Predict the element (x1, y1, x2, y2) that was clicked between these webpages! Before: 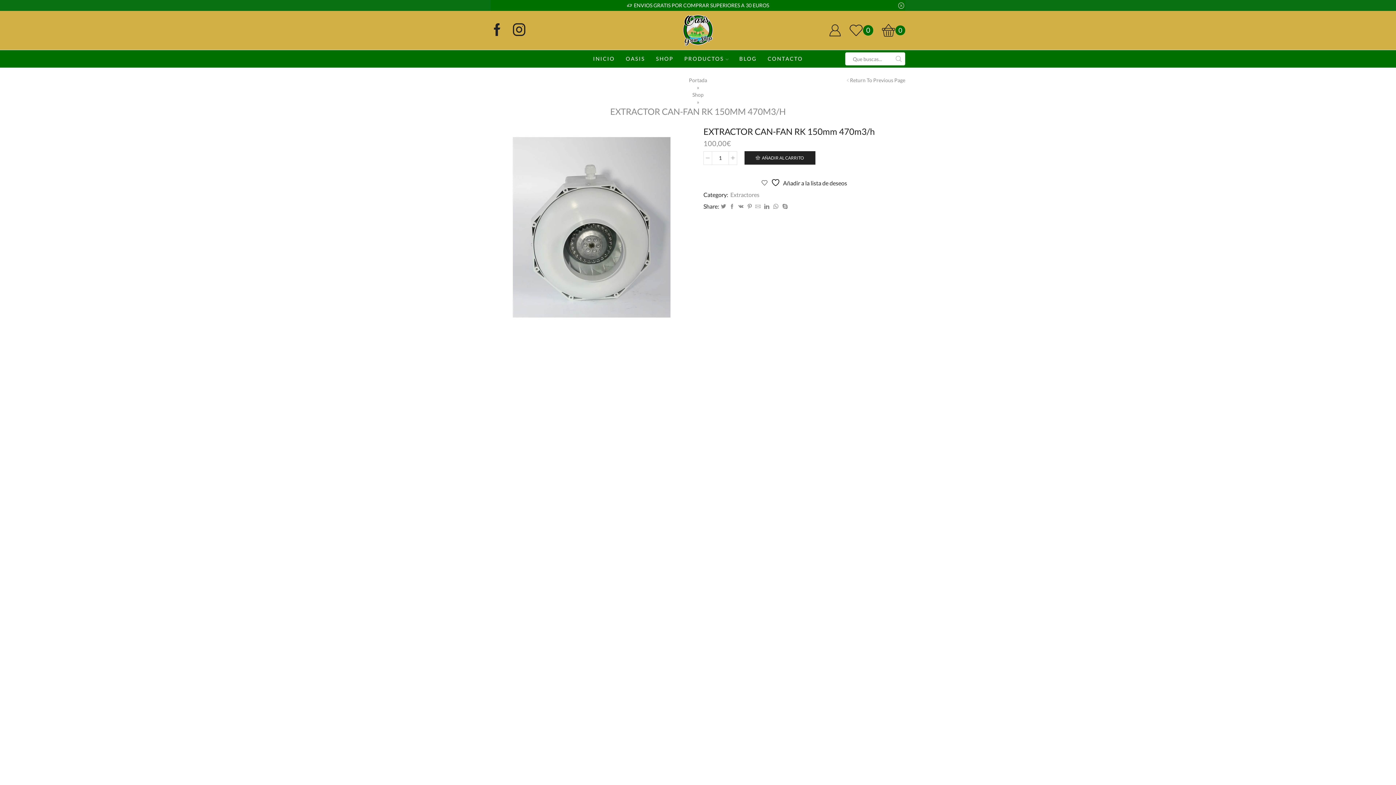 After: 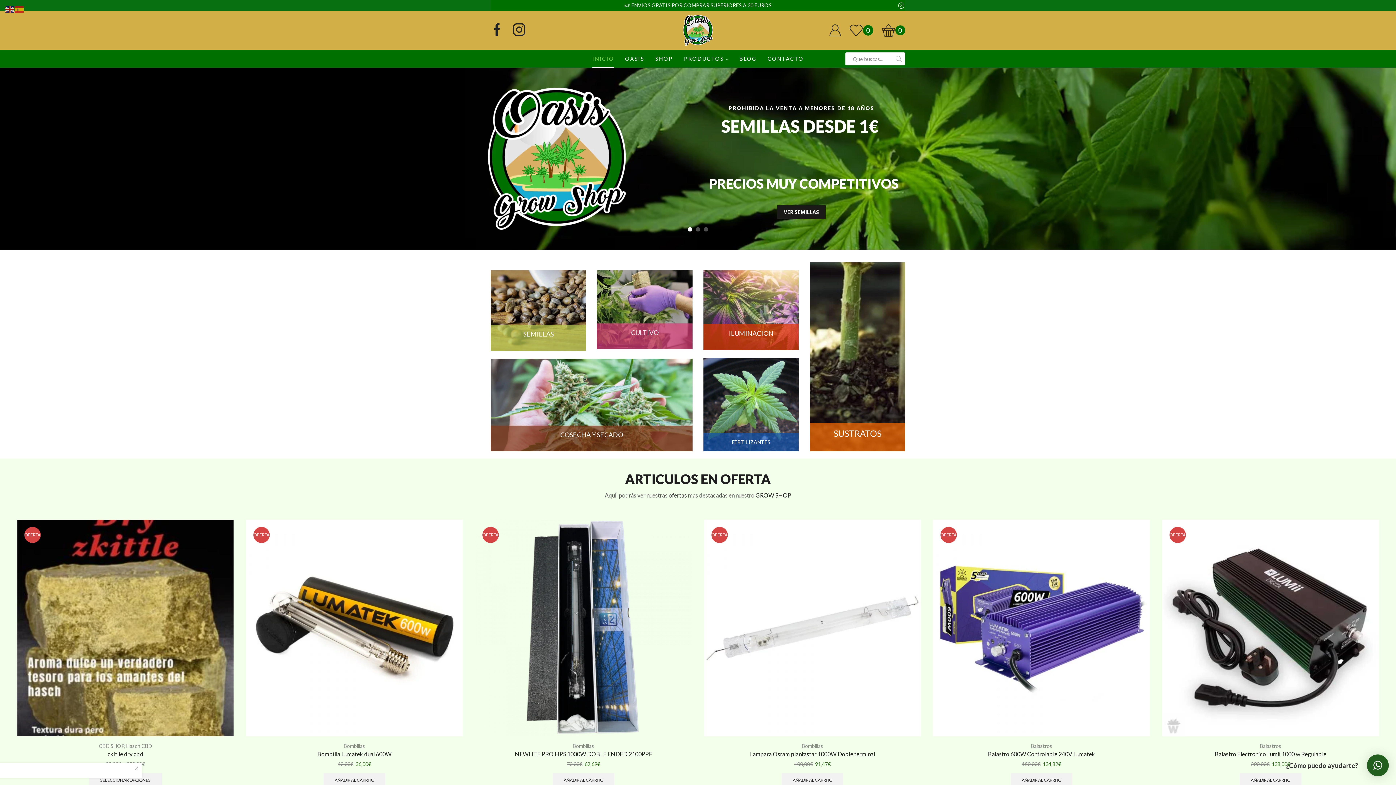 Action: bbox: (593, 50, 615, 67) label: INICIO